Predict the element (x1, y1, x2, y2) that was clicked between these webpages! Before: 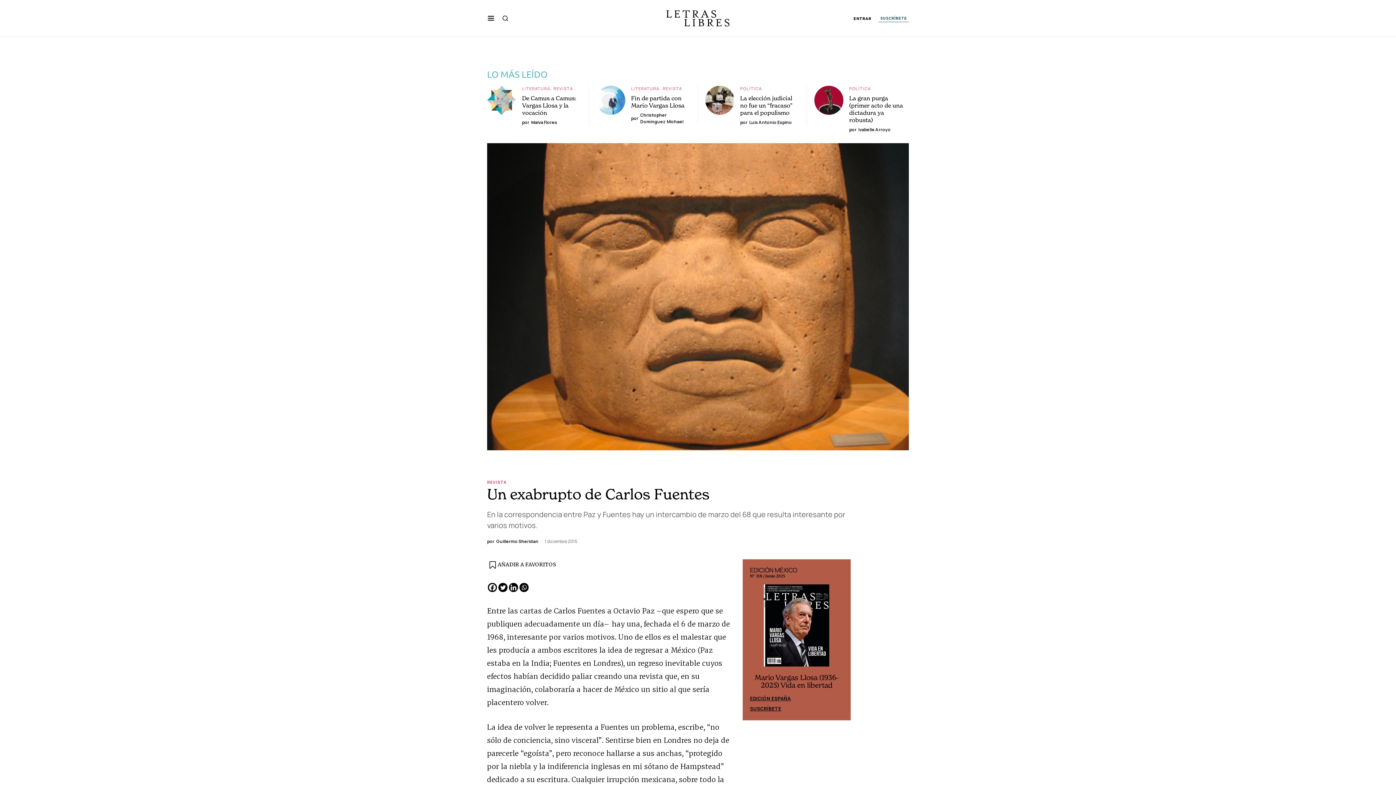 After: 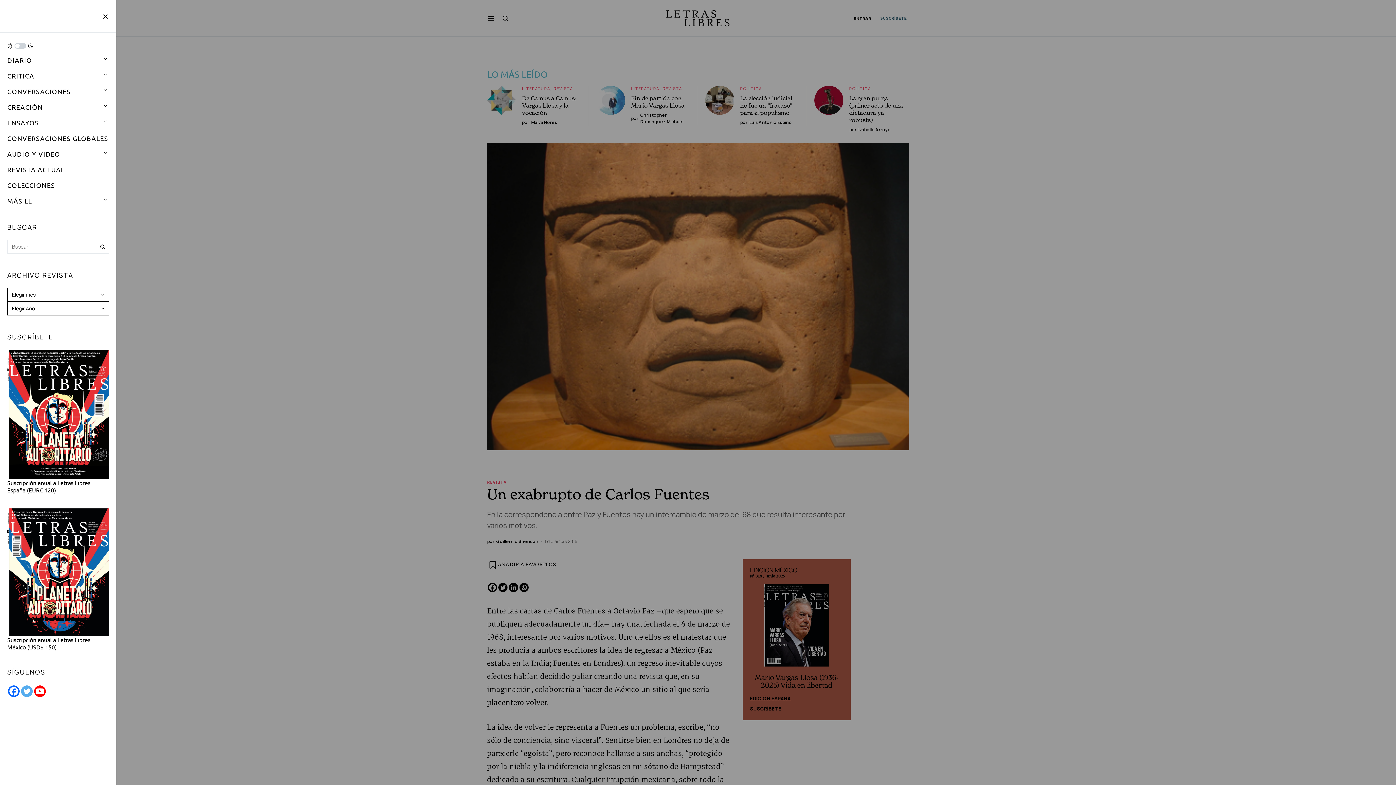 Action: bbox: (487, 1, 494, 34)